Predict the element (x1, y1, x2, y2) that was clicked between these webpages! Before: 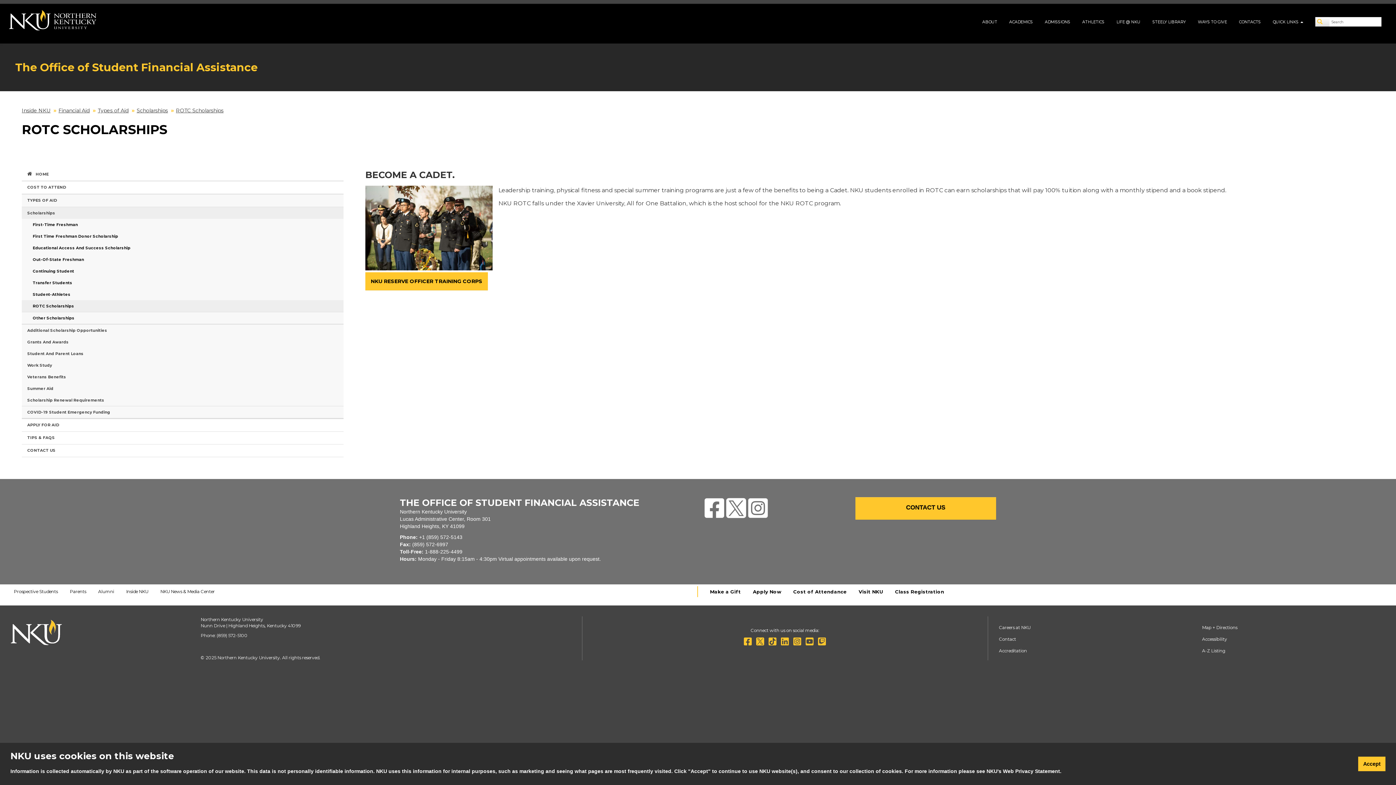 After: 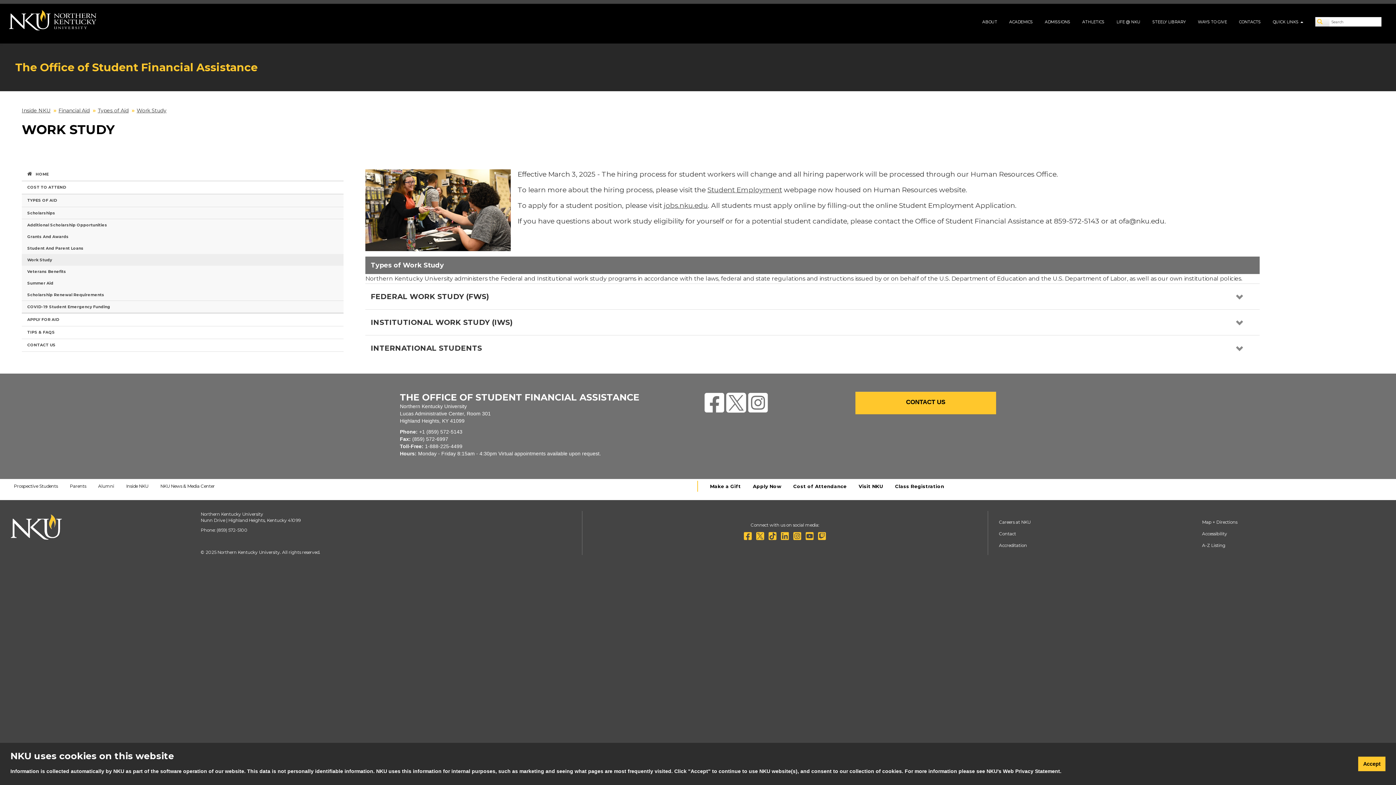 Action: bbox: (21, 359, 343, 371) label: Work Study